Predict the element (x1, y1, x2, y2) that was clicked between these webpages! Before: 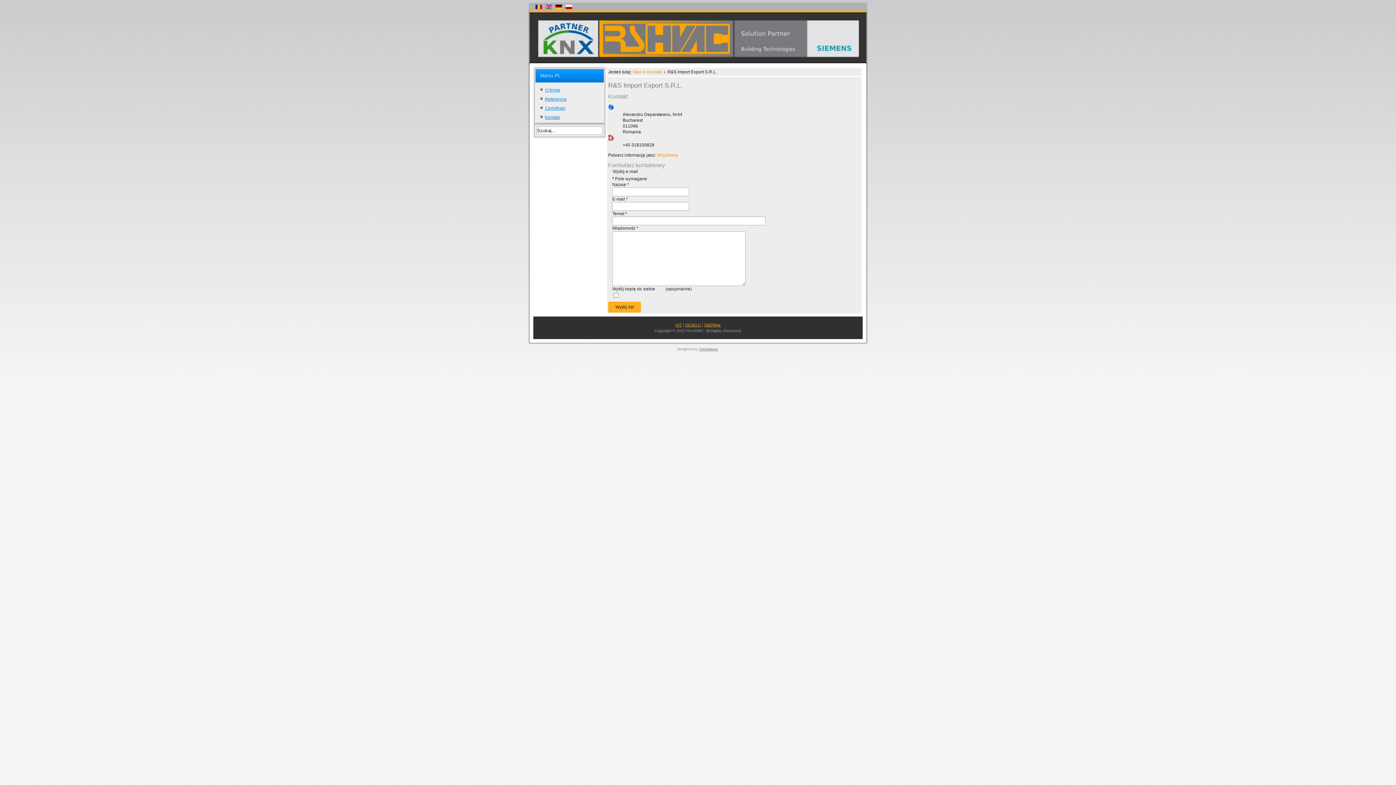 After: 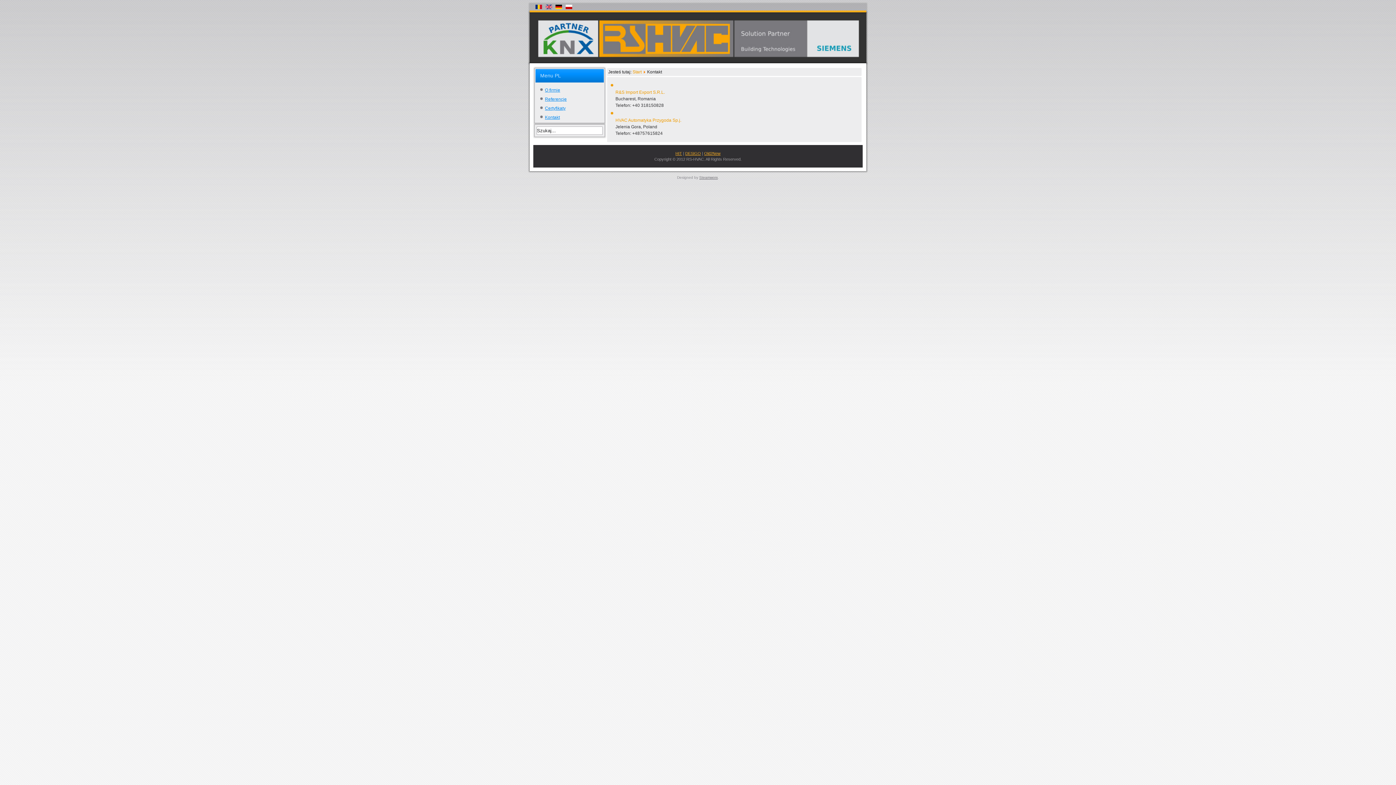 Action: label: Kontakt bbox: (545, 114, 560, 120)